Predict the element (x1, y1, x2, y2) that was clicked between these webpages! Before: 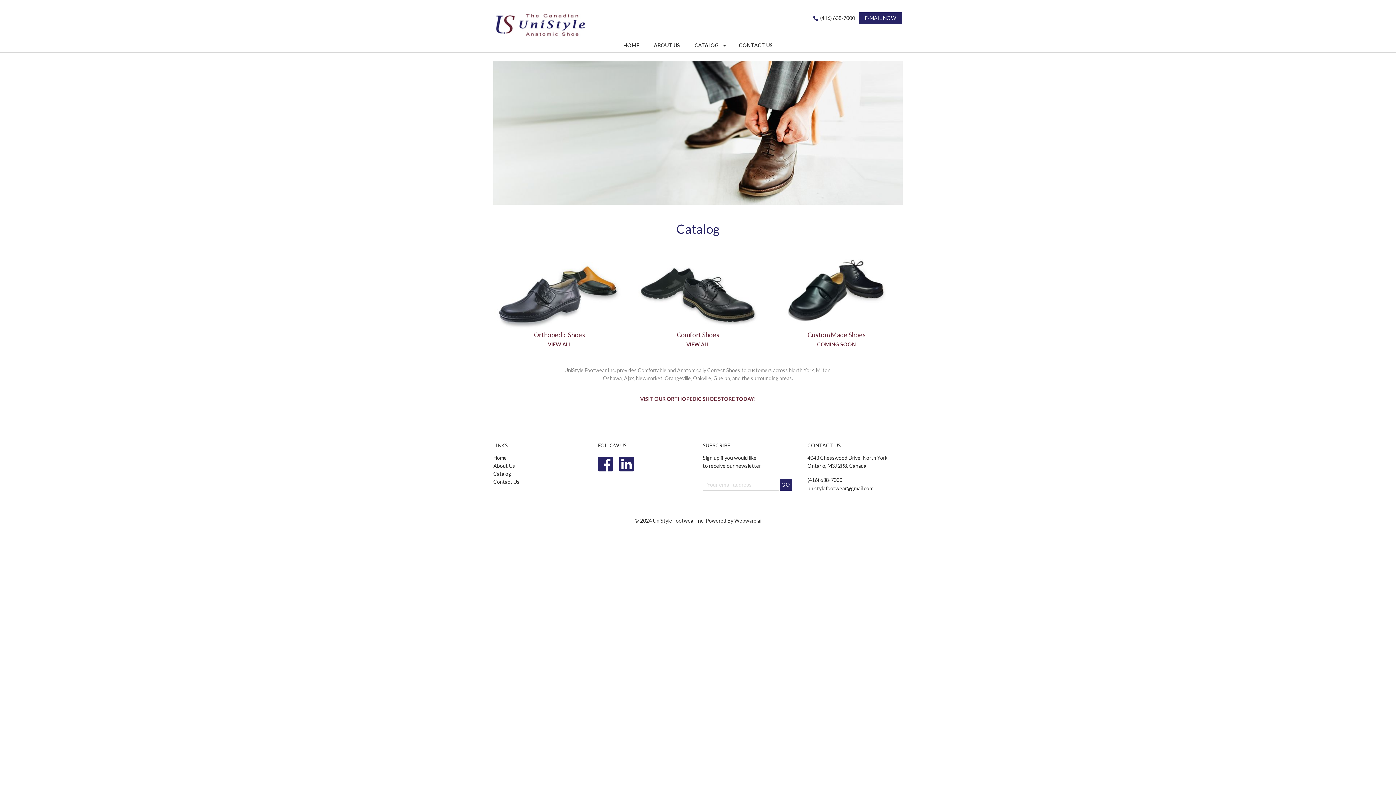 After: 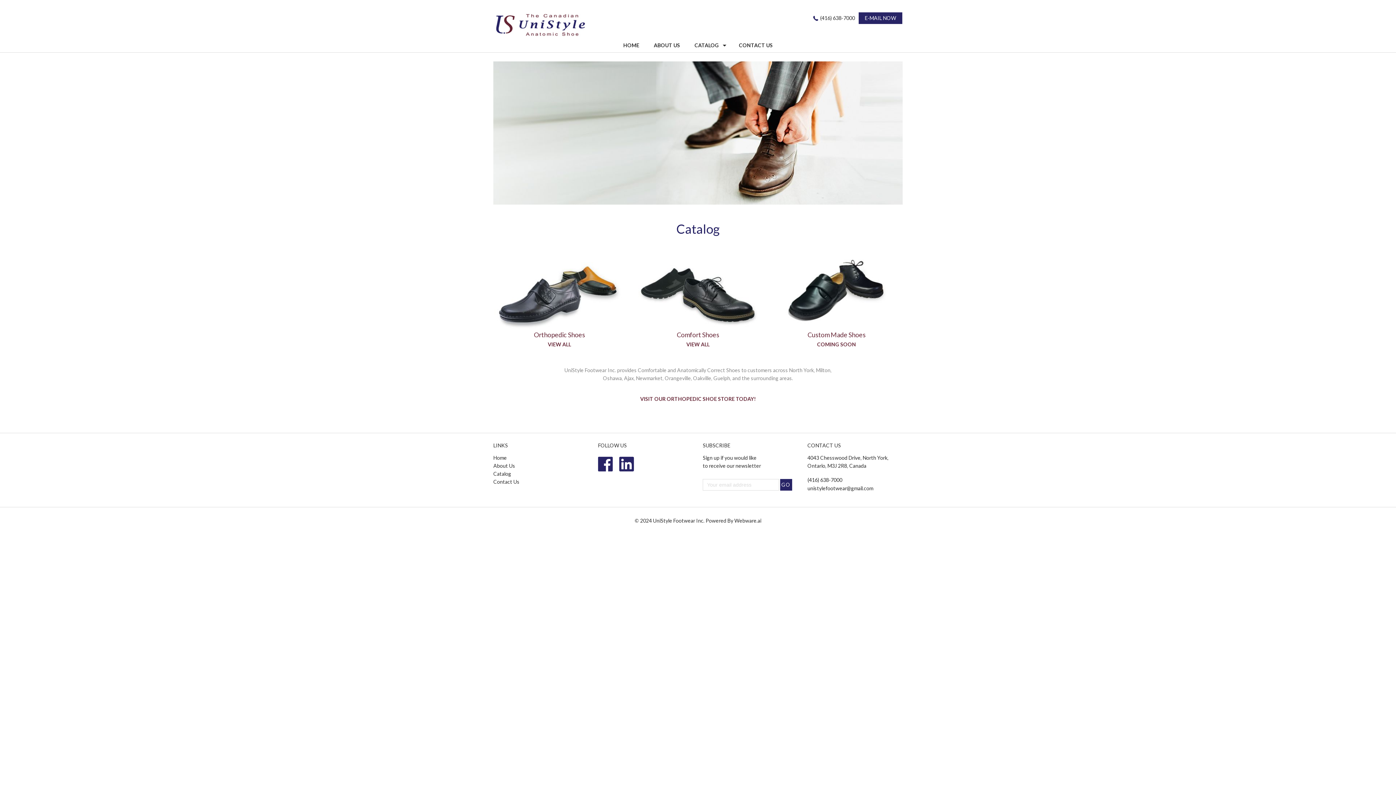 Action: label: CATALOG bbox: (687, 40, 731, 50)